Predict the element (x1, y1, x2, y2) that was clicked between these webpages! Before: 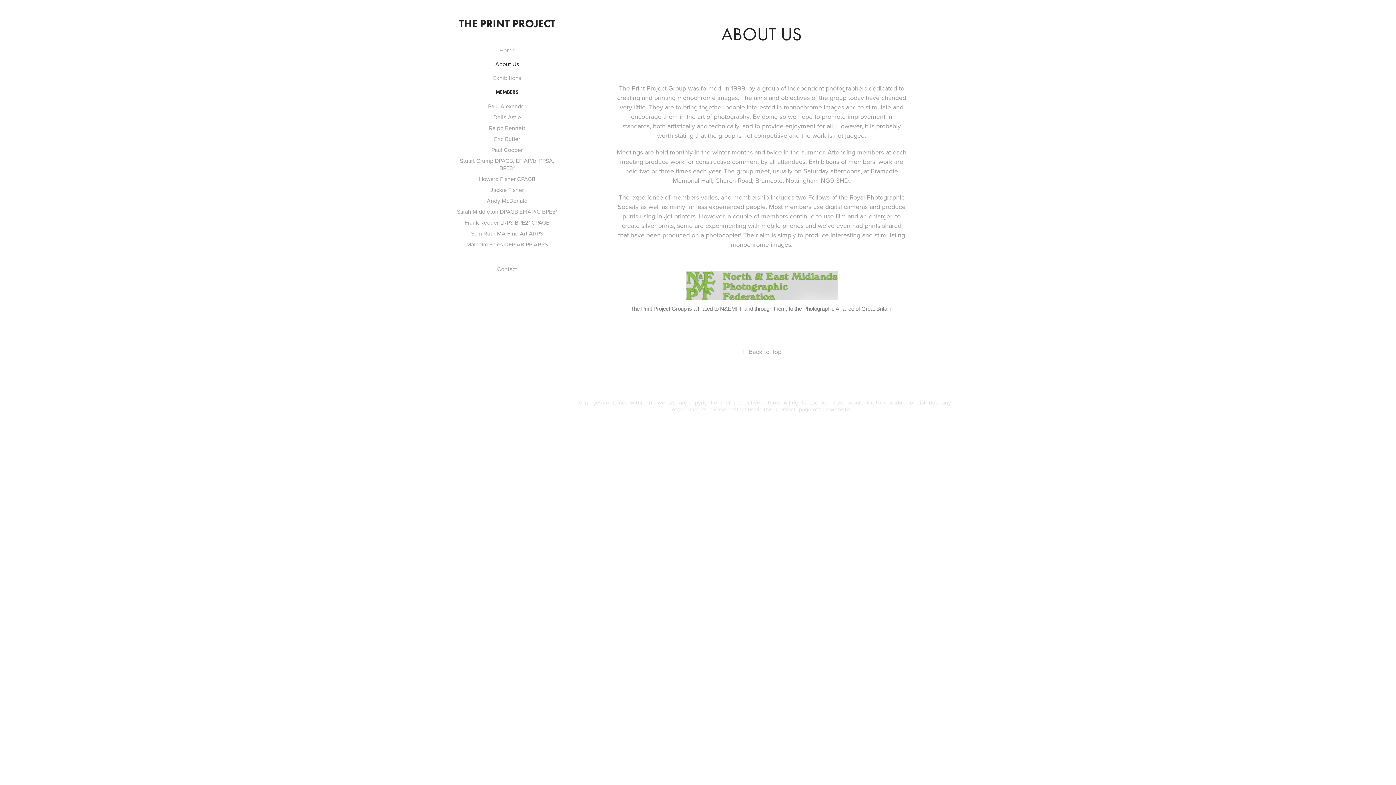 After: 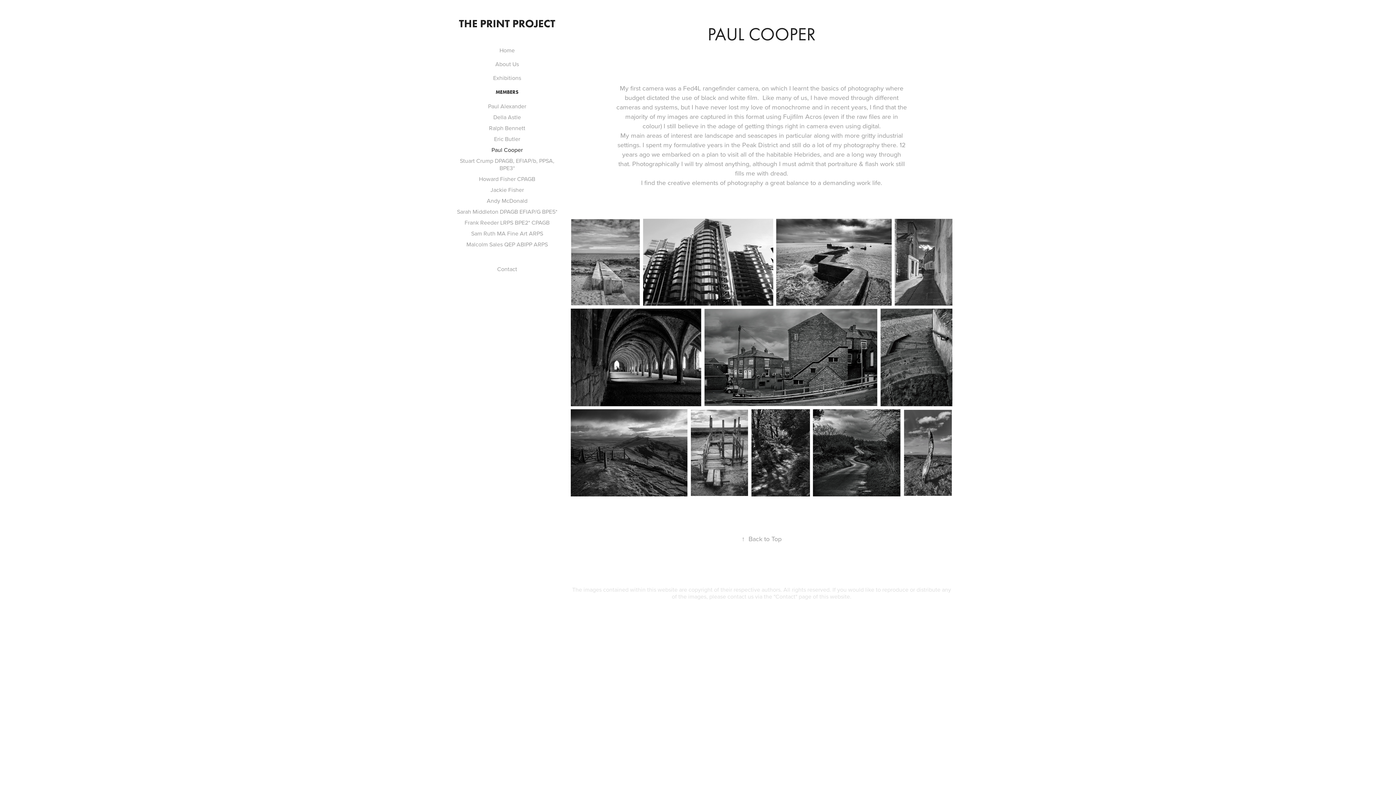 Action: bbox: (491, 145, 522, 153) label: Paul Cooper